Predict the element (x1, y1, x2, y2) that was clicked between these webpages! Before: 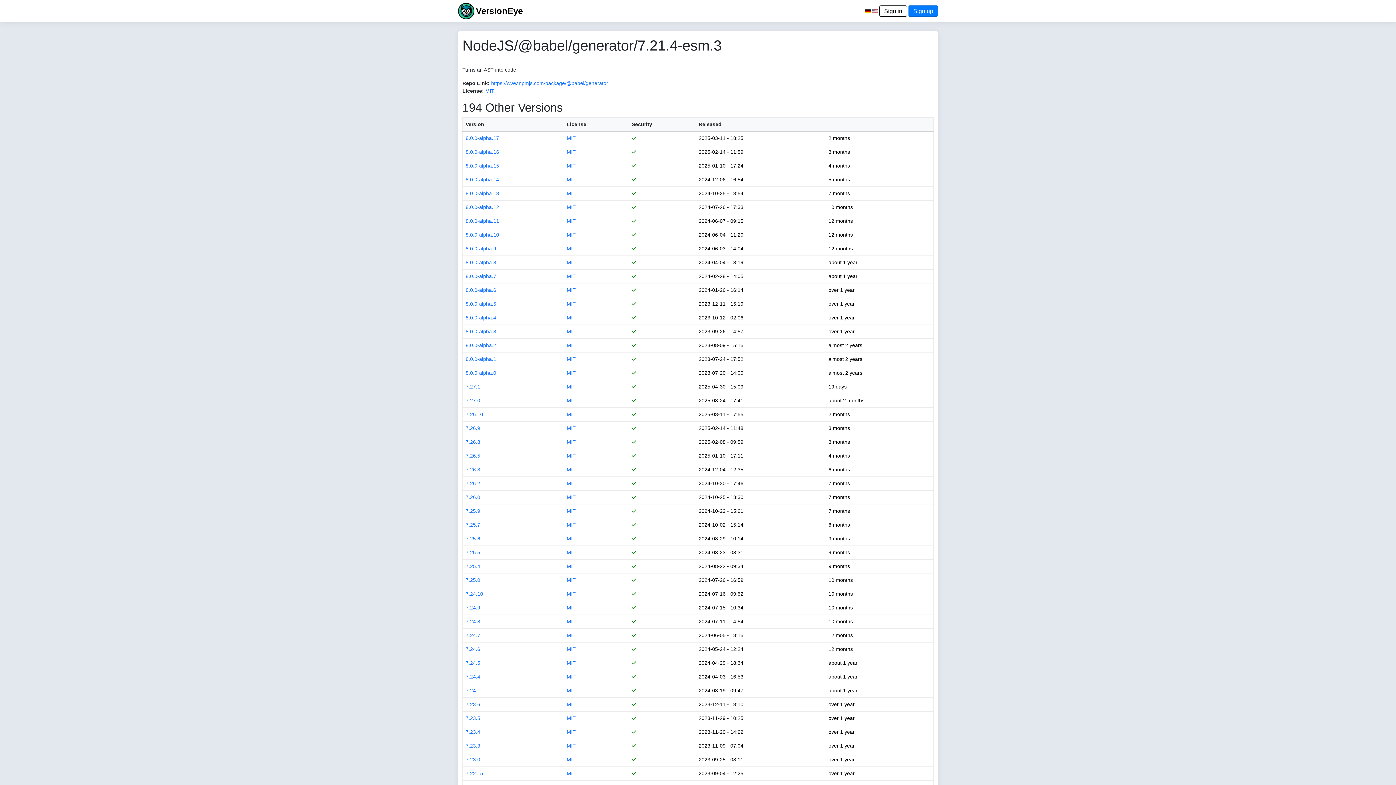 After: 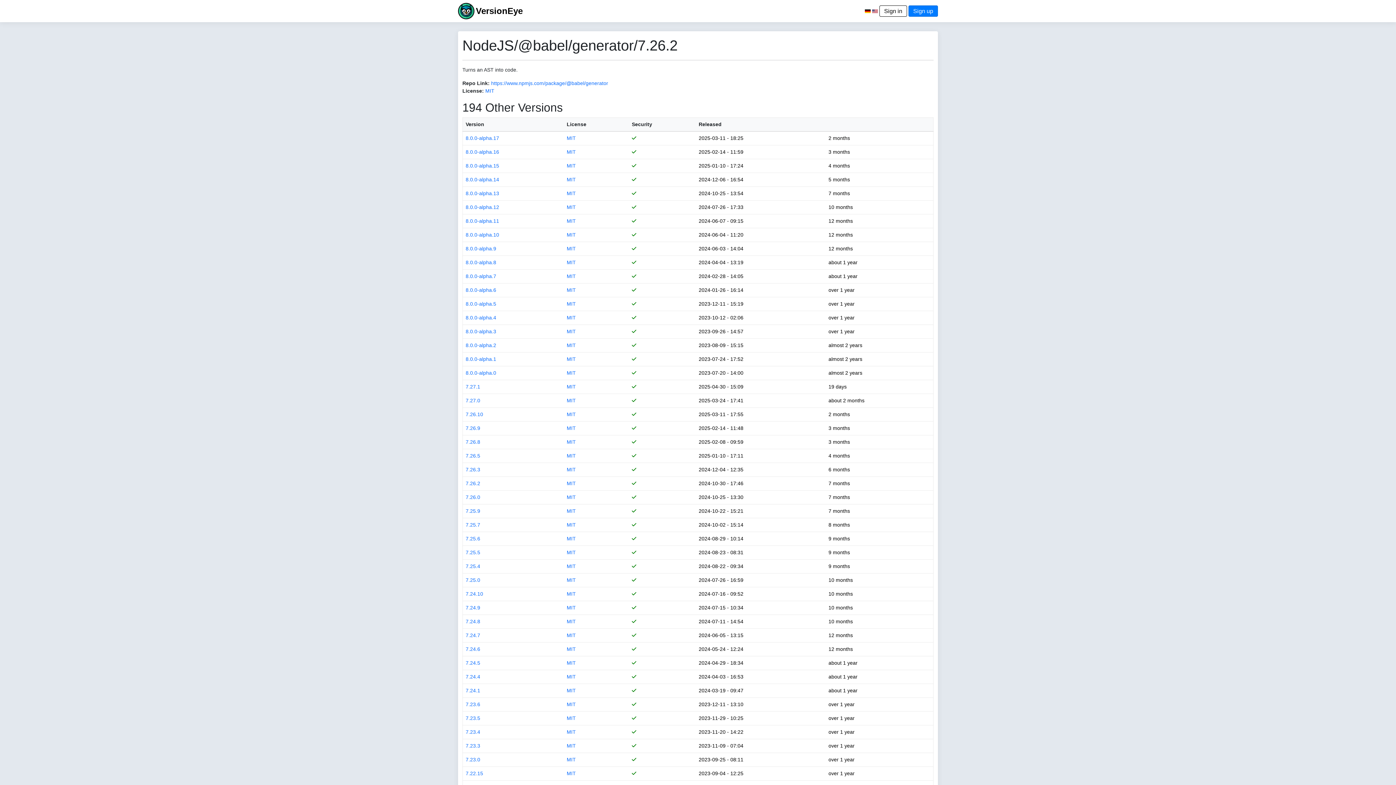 Action: bbox: (465, 480, 480, 486) label: 7.26.2